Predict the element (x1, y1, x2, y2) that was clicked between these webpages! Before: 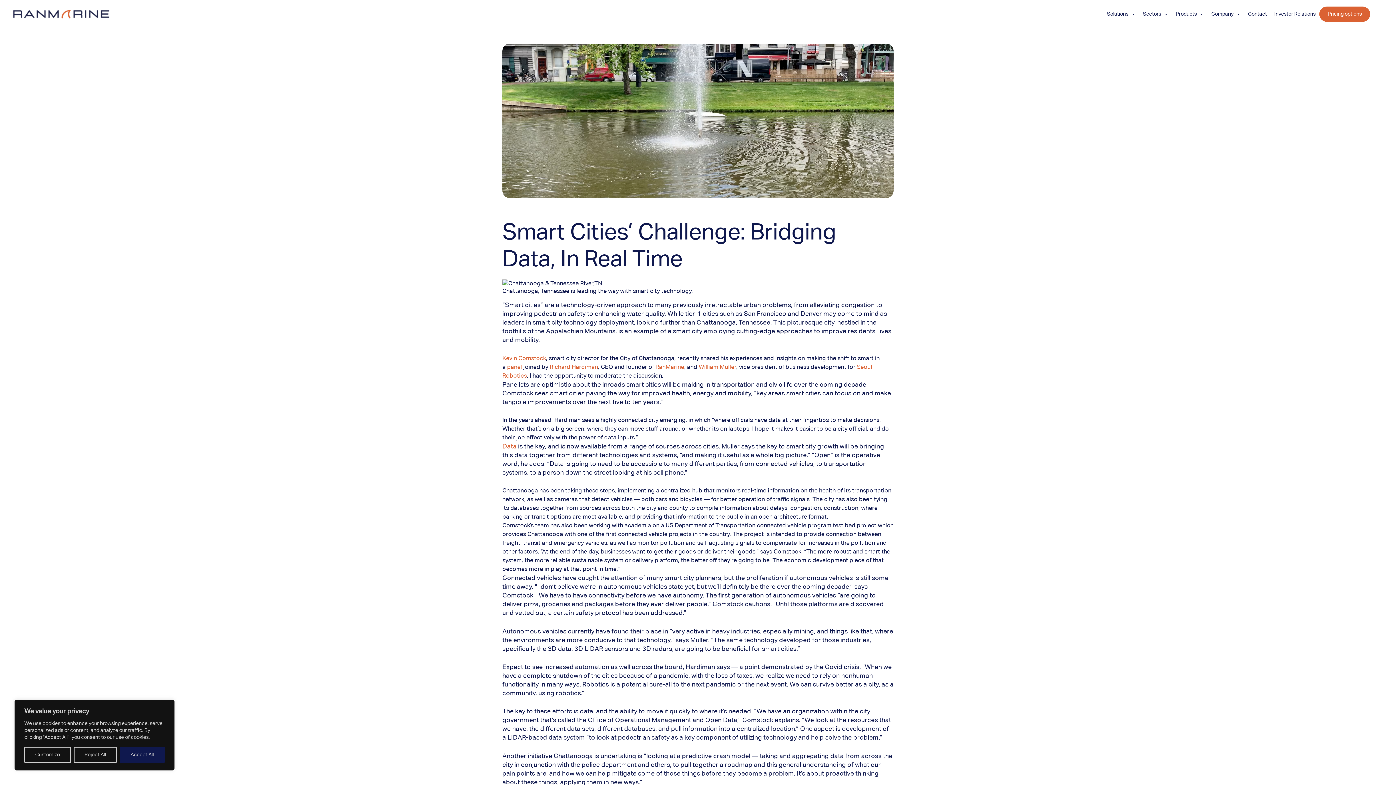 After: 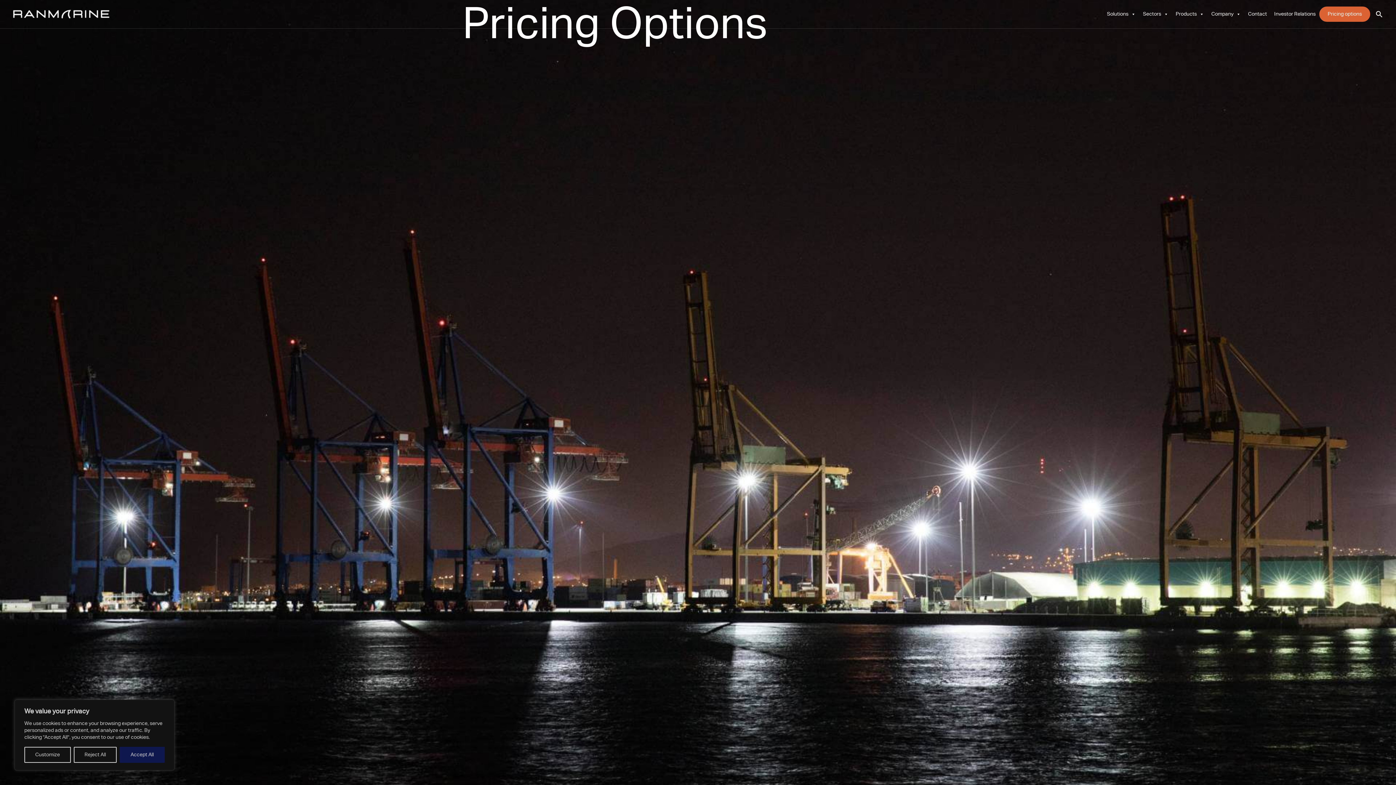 Action: label: Pricing options bbox: (1324, 6, 1365, 21)